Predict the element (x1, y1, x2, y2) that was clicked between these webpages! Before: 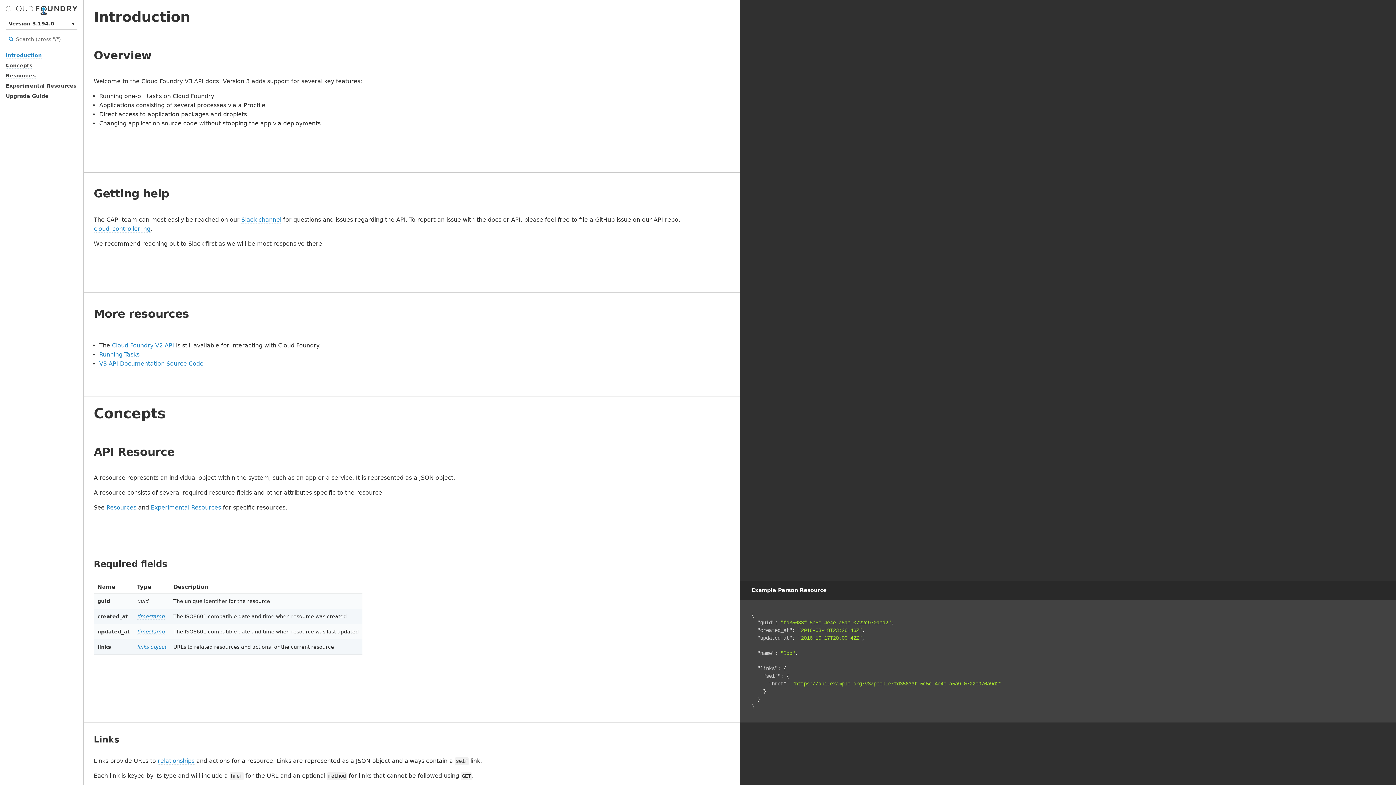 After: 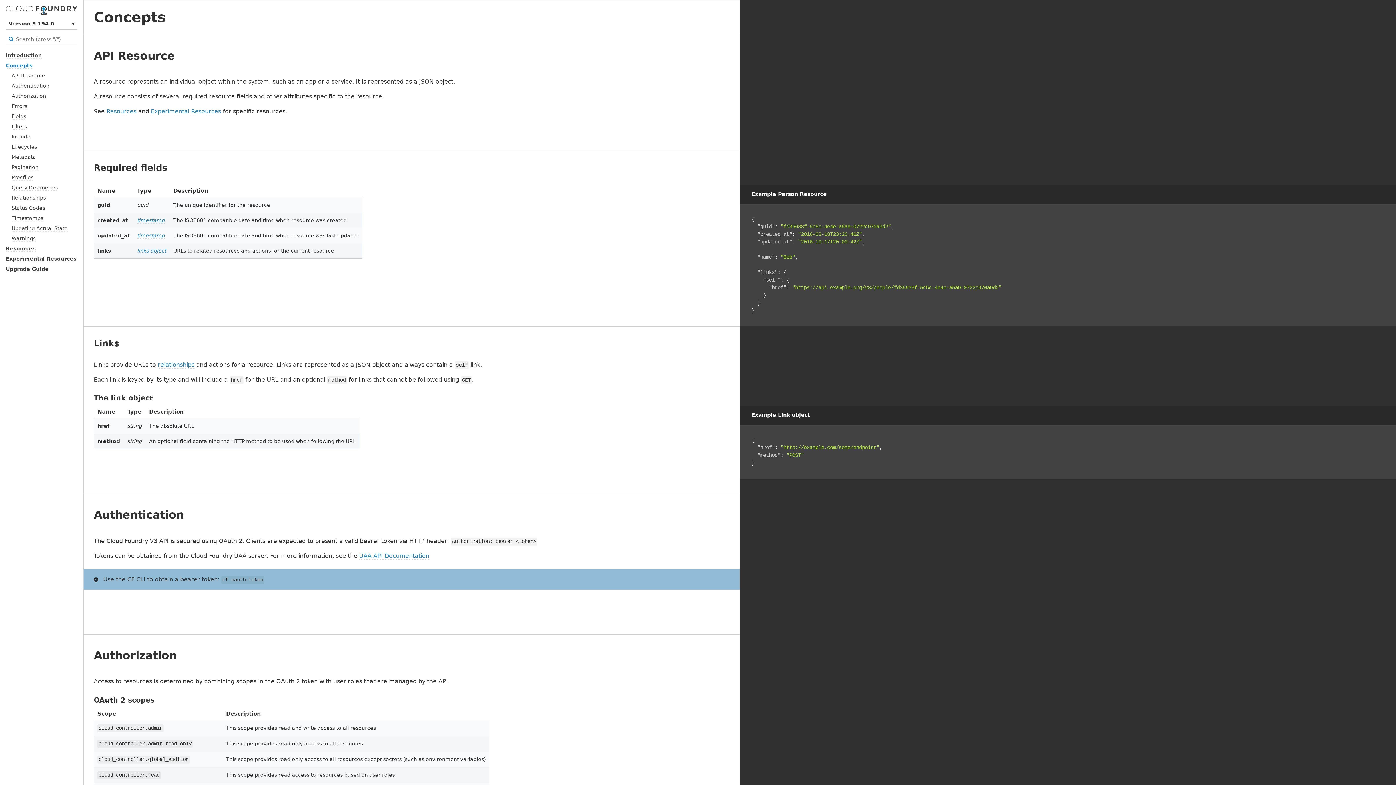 Action: bbox: (5, 62, 32, 68) label: Concepts